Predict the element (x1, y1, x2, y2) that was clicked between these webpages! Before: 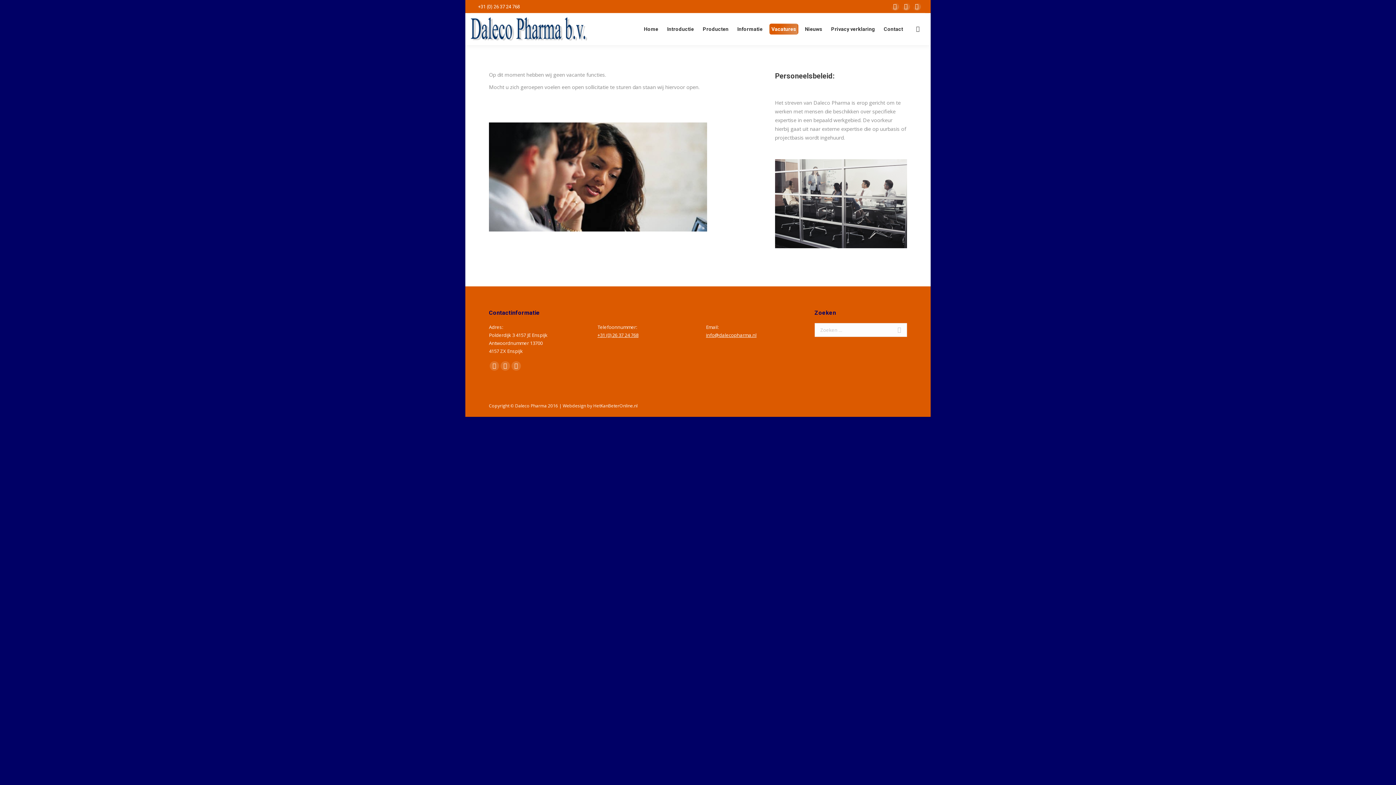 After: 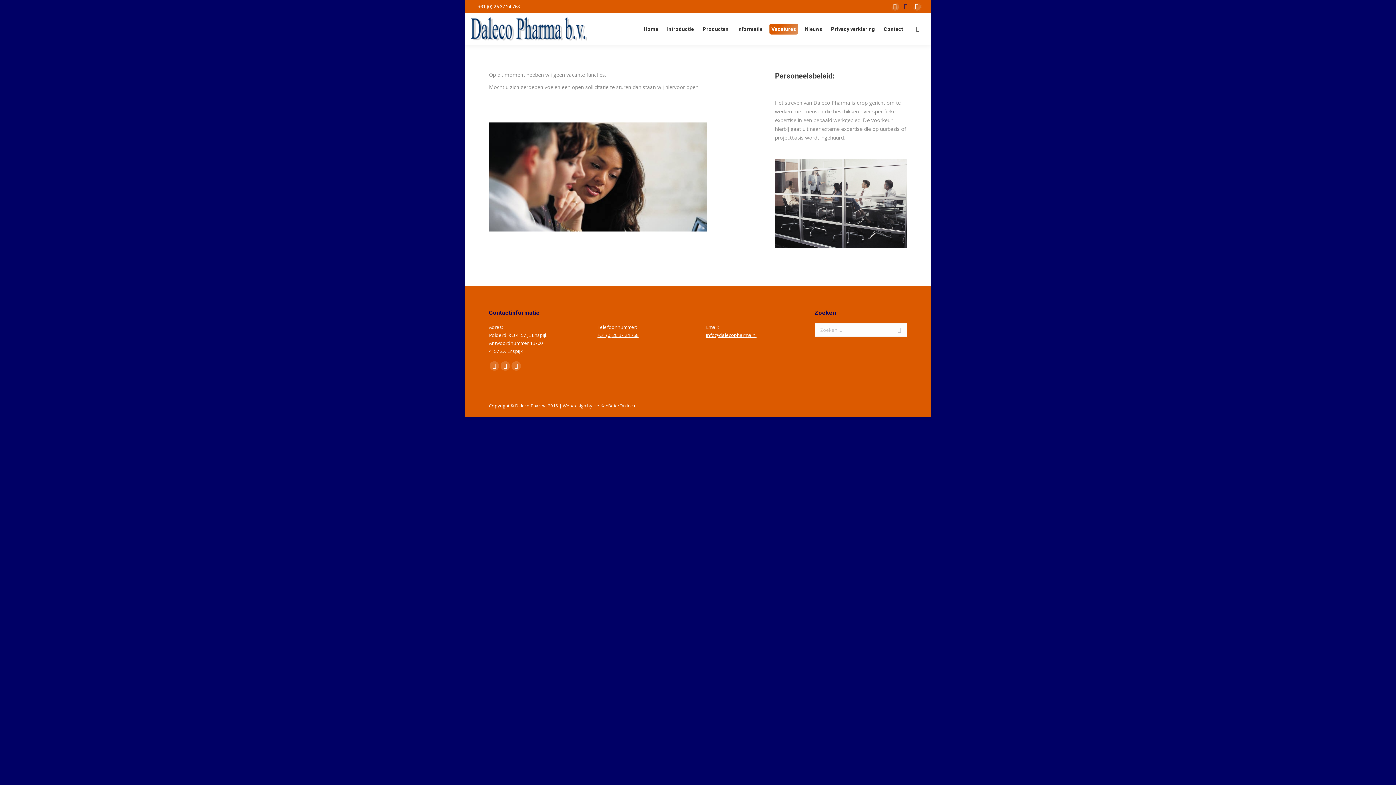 Action: bbox: (901, 1, 910, 11) label: Twitter page opens in new window